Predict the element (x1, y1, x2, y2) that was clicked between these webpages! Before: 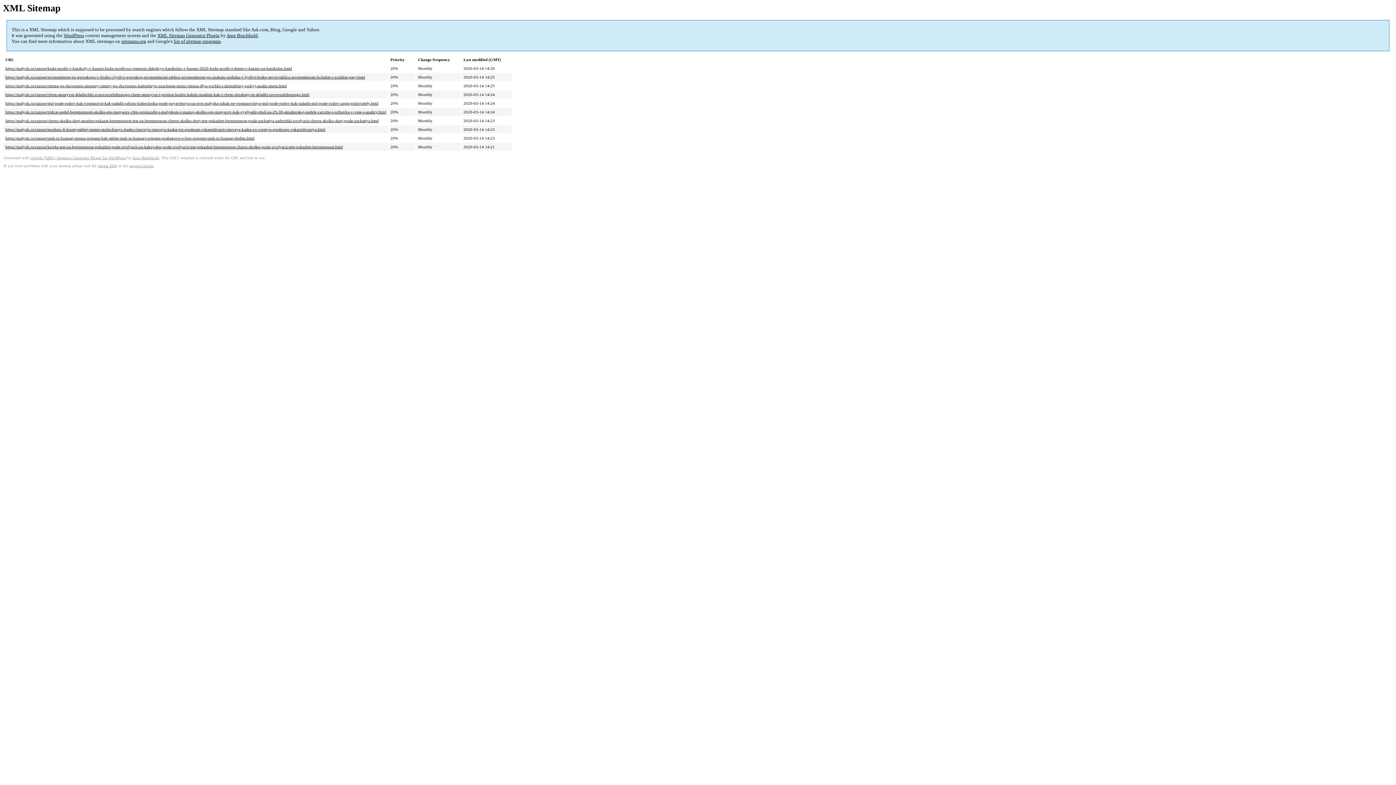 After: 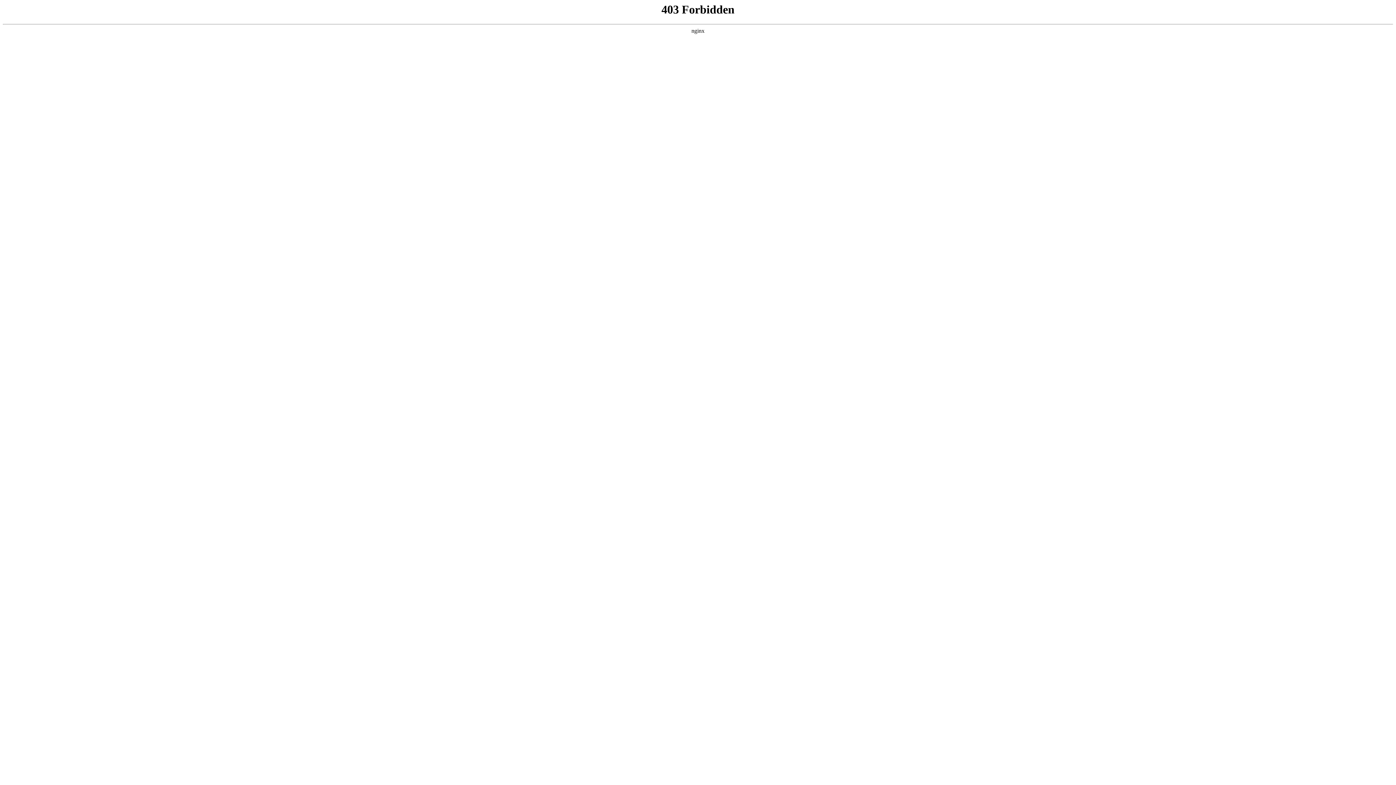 Action: bbox: (129, 164, 153, 168) label: support forum